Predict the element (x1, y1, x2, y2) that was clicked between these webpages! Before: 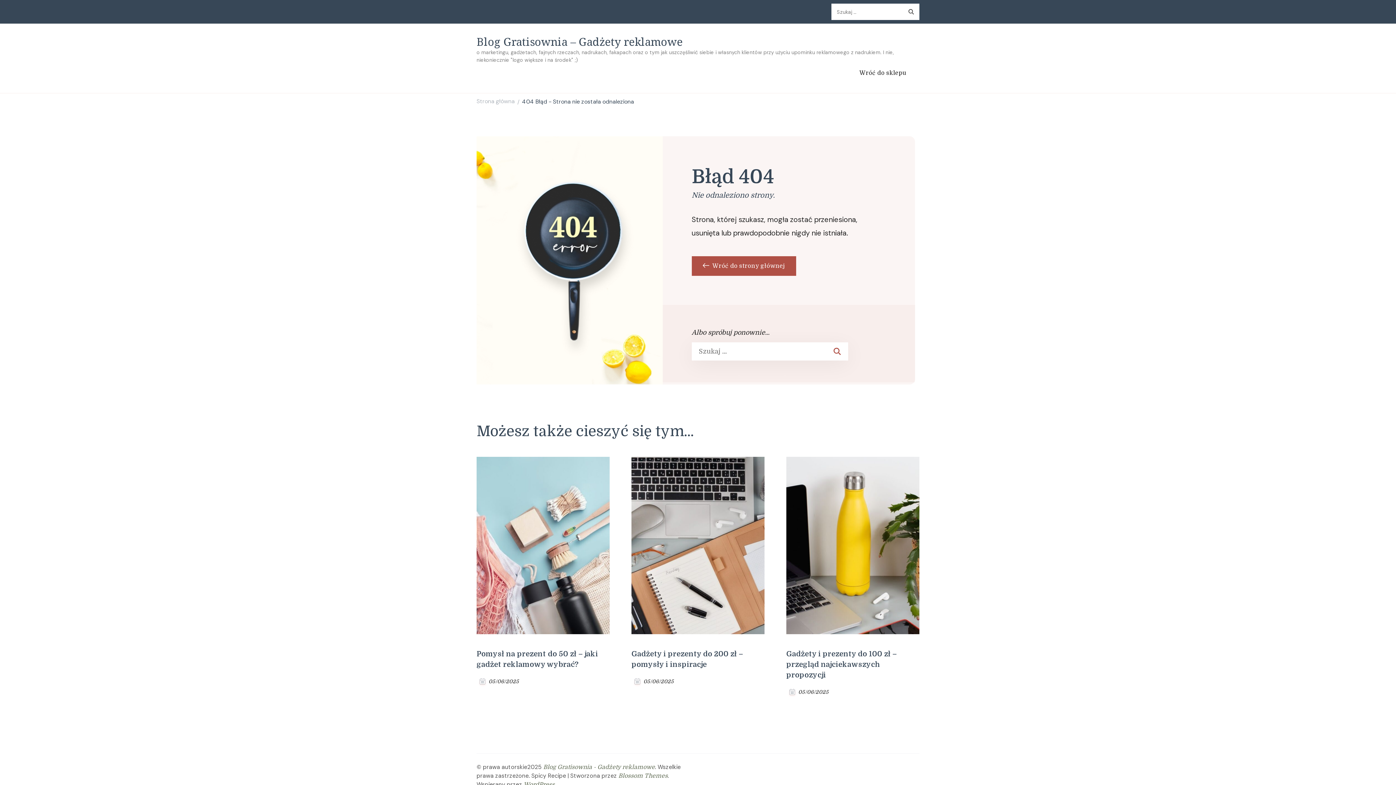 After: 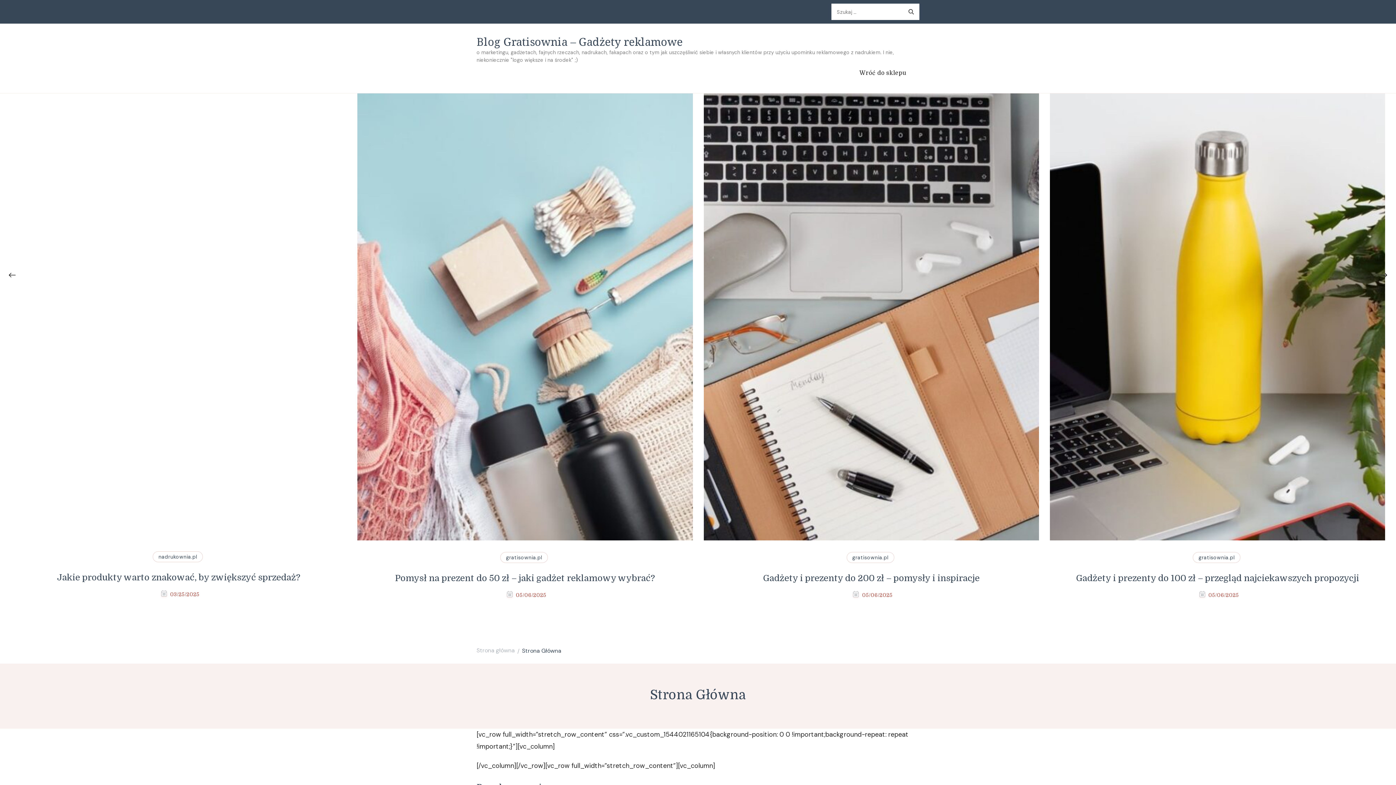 Action: bbox: (476, 34, 682, 49) label: Blog Gratisownia – Gadżety reklamowe